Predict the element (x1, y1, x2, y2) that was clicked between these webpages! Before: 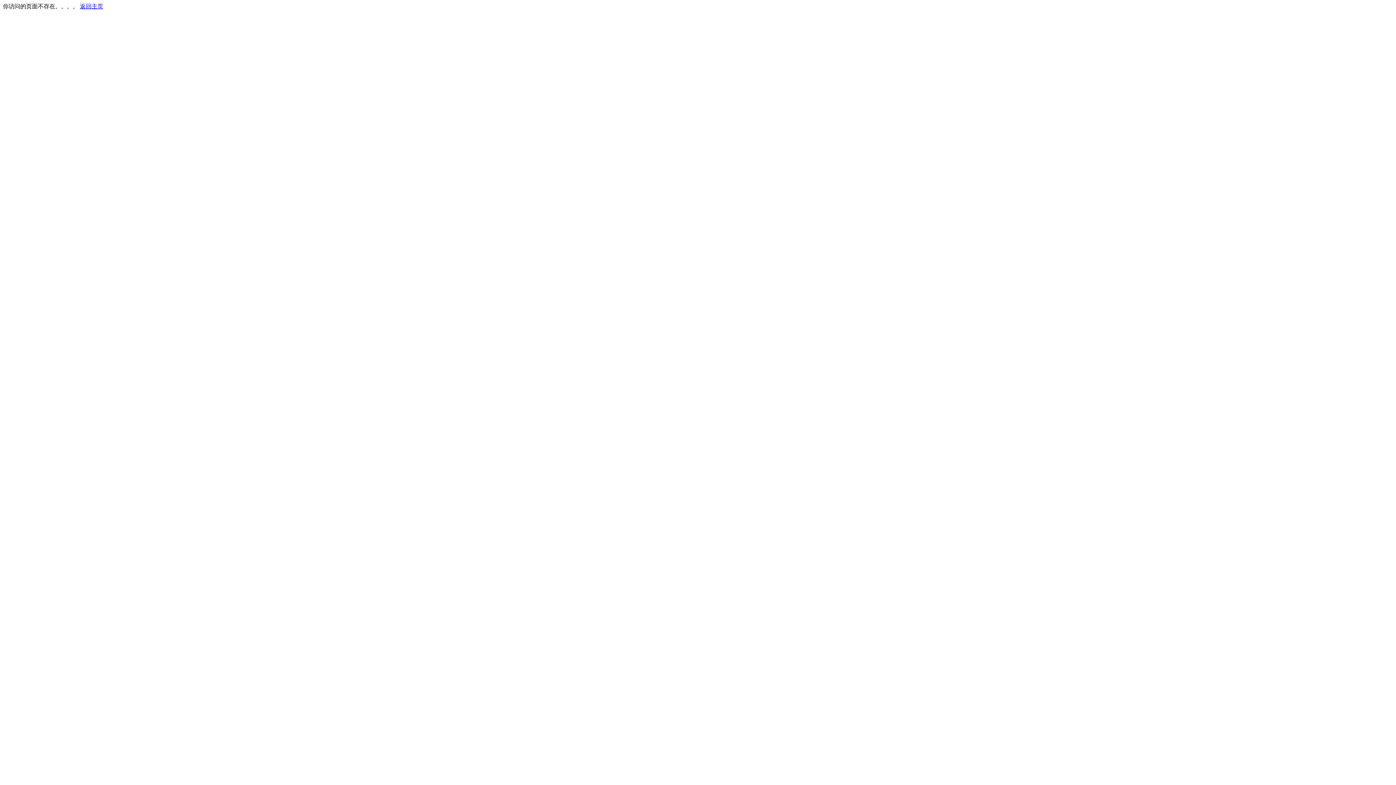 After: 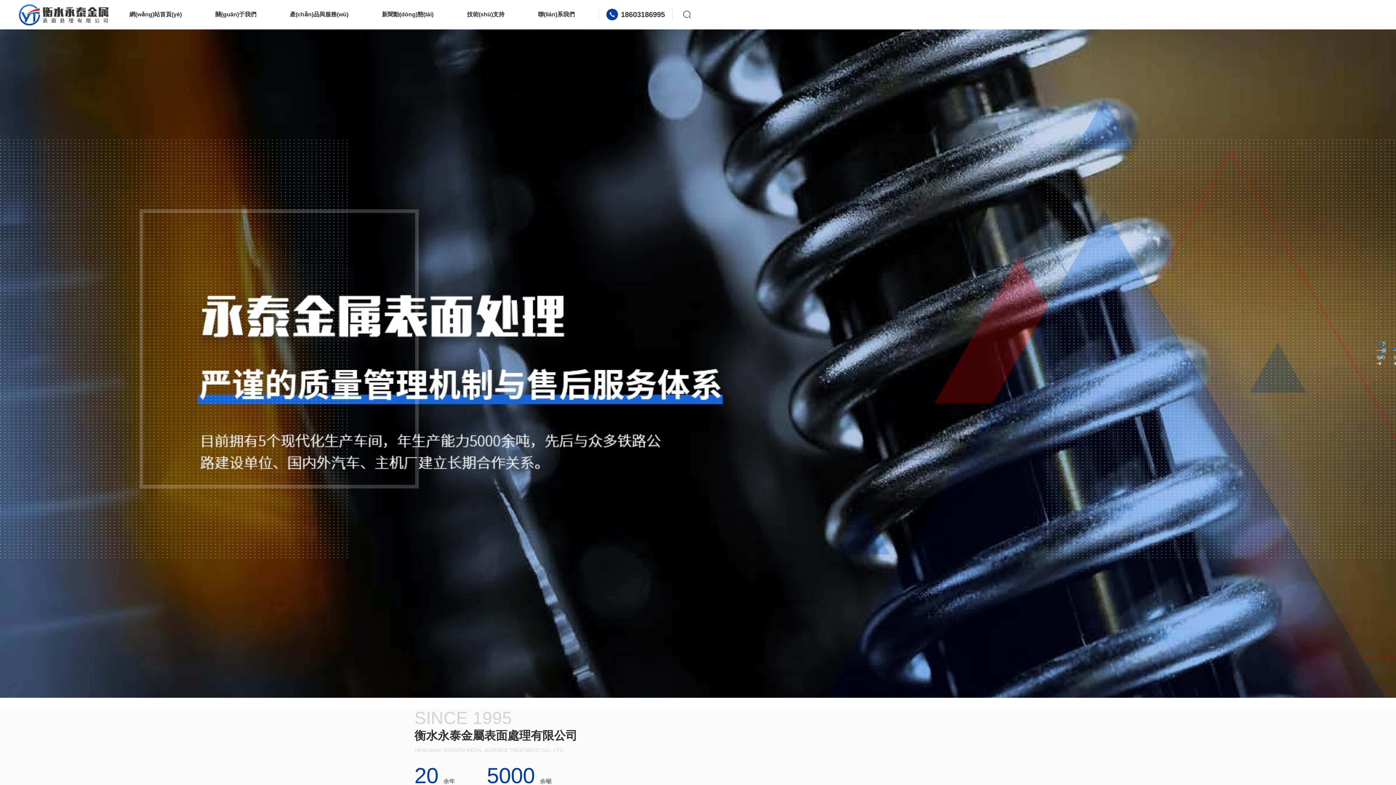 Action: label: 返回主页 bbox: (80, 3, 103, 9)